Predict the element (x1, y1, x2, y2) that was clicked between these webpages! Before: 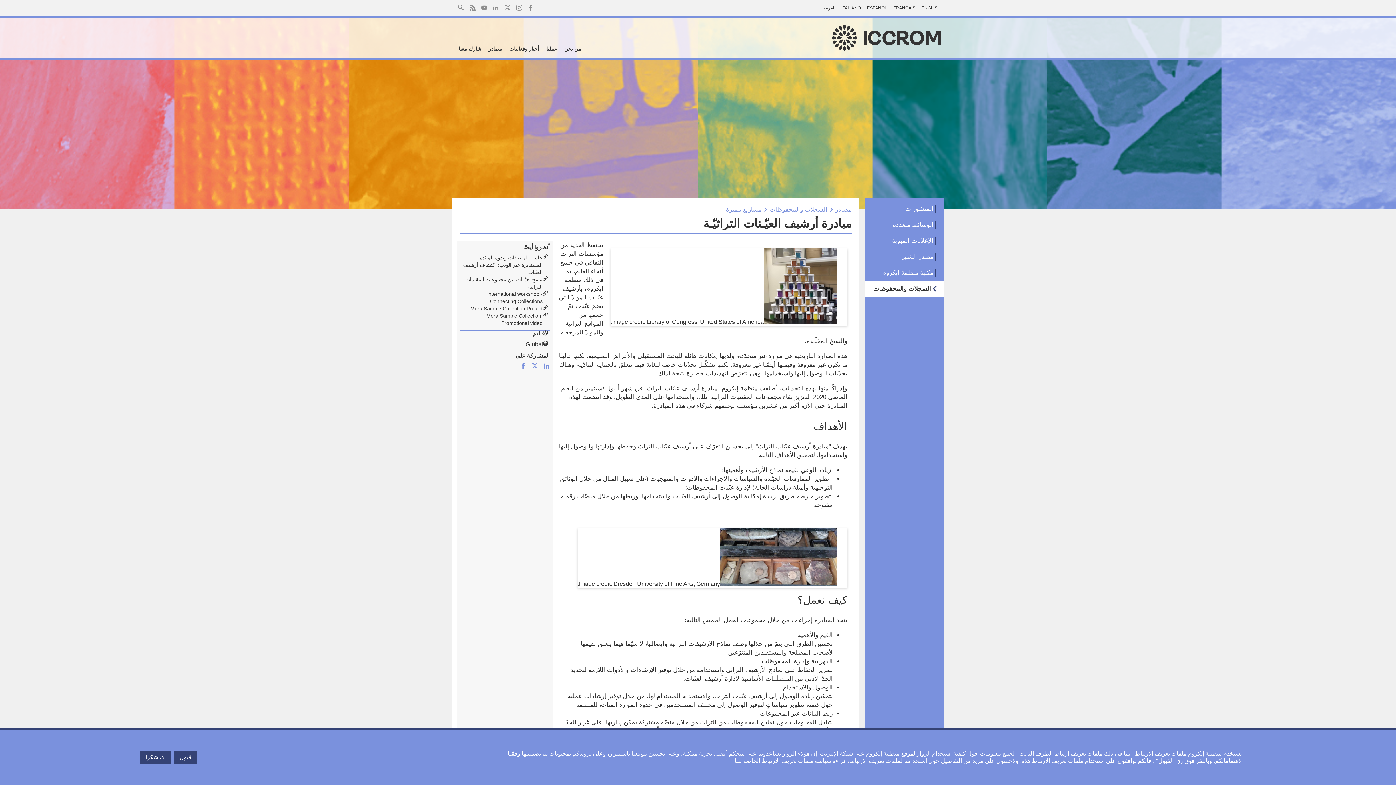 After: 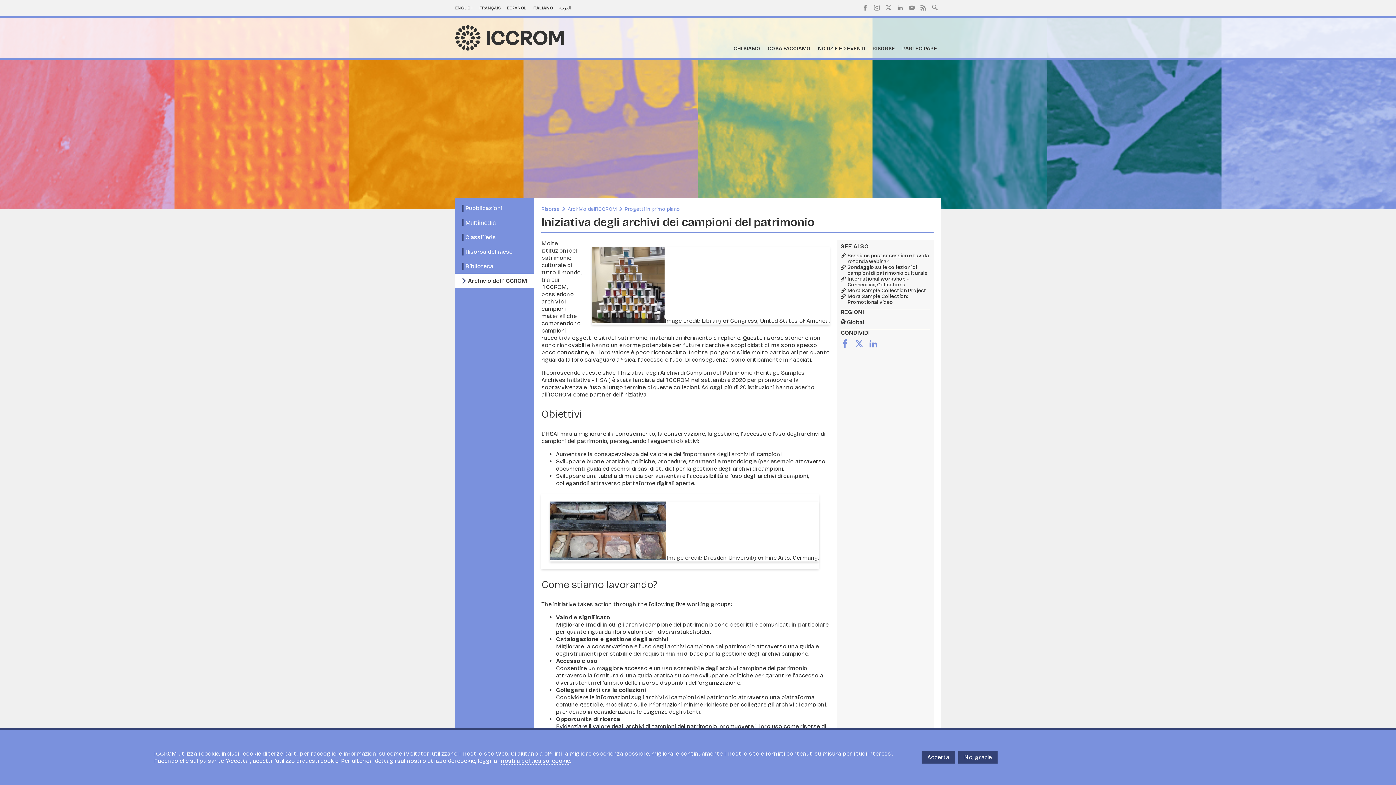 Action: bbox: (841, 5, 860, 10) label: ITALIANO